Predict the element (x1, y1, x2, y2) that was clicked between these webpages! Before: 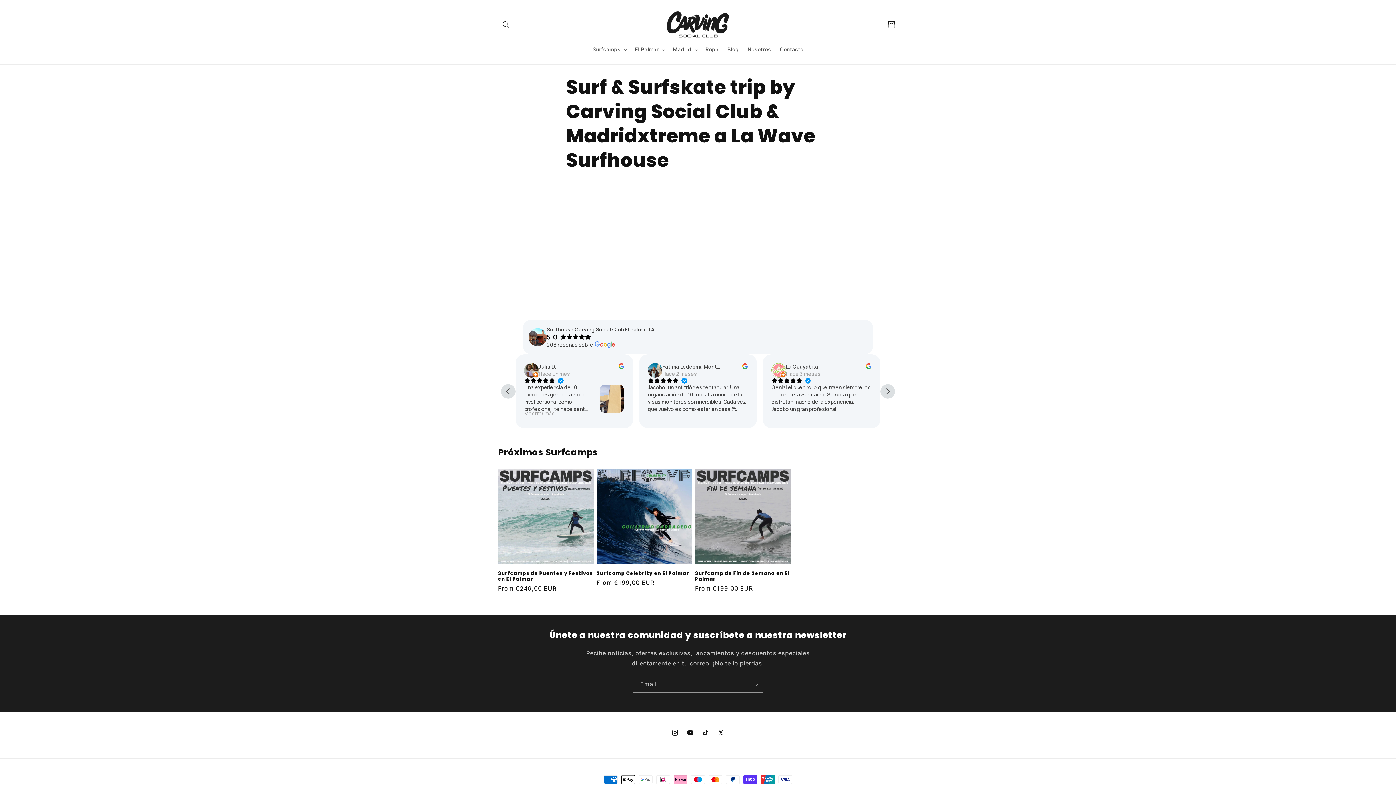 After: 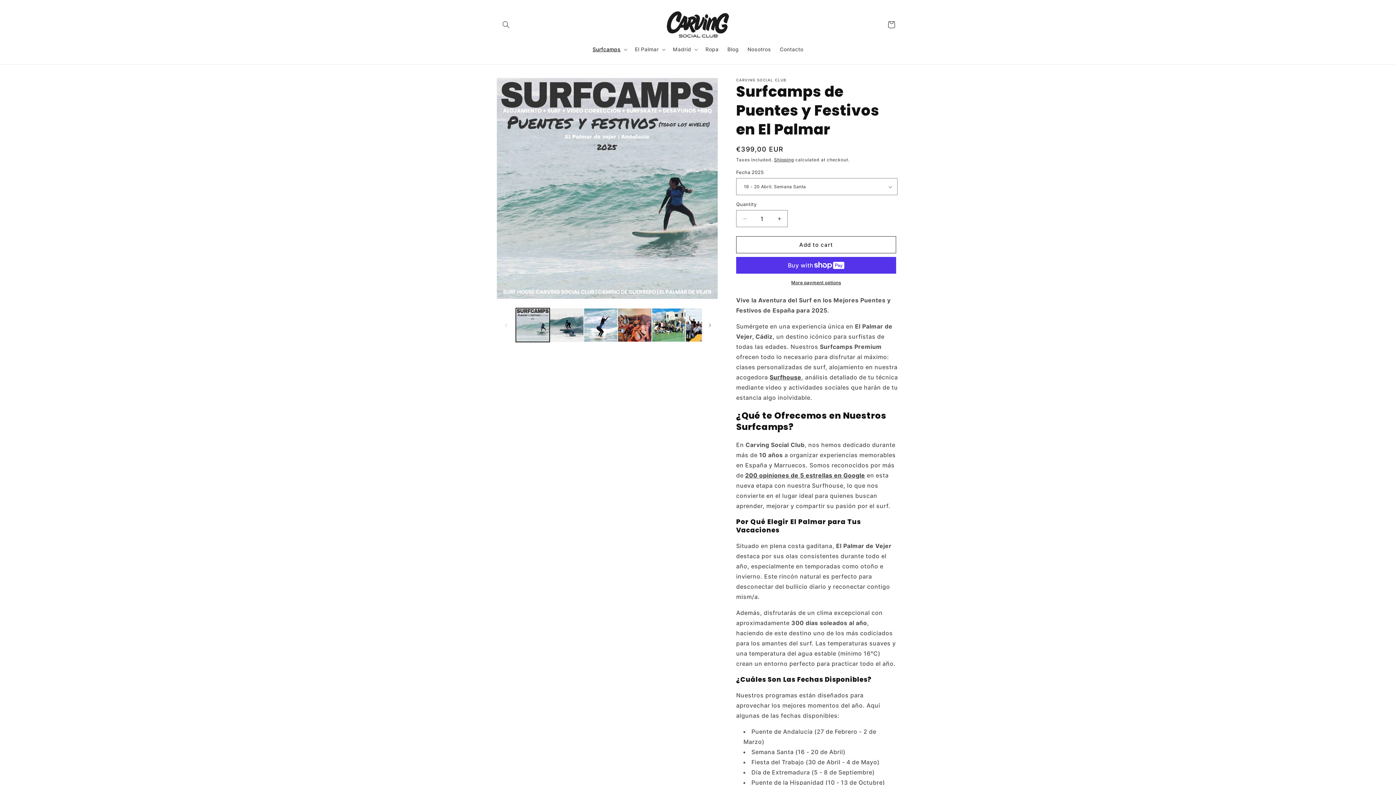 Action: bbox: (498, 570, 593, 582) label: Surfcamps de Puentes y Festivos en El Palmar